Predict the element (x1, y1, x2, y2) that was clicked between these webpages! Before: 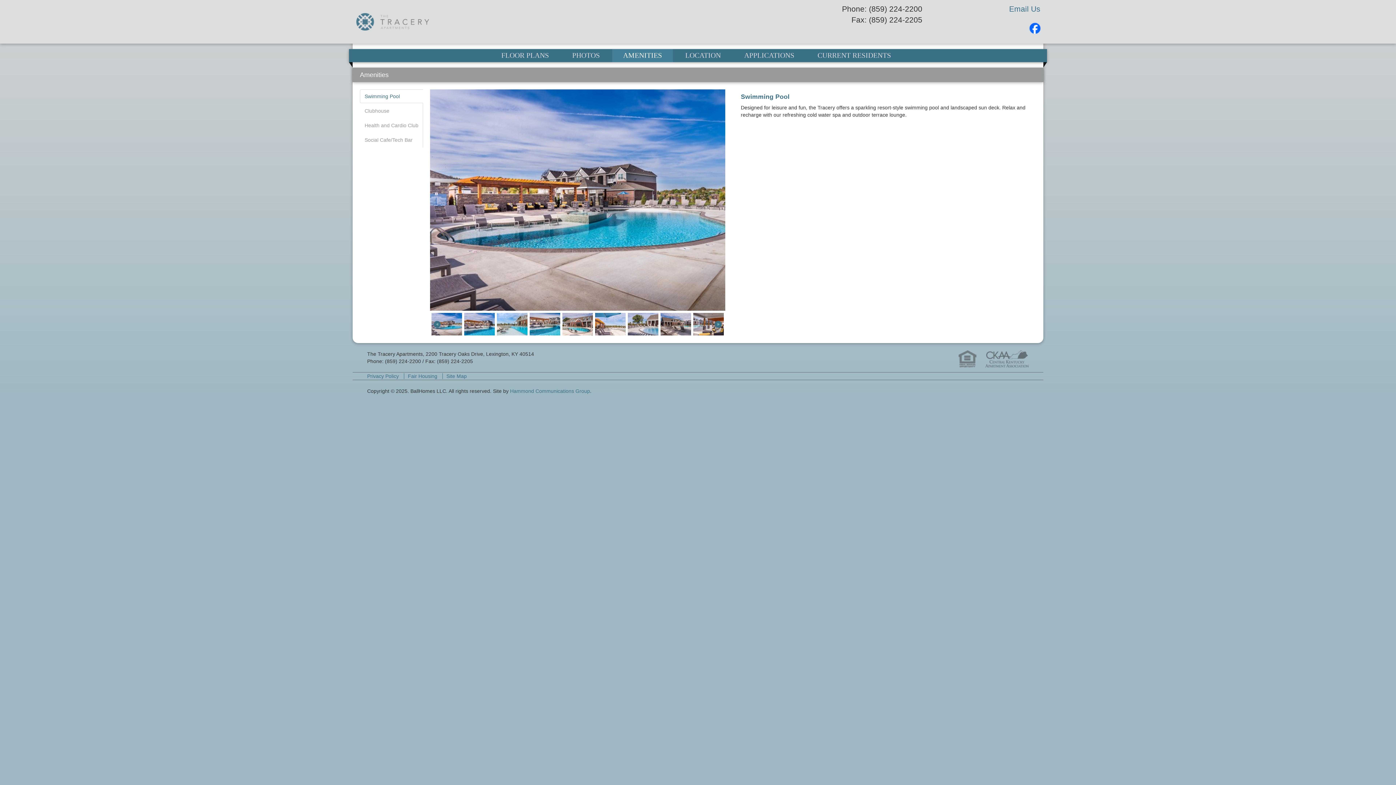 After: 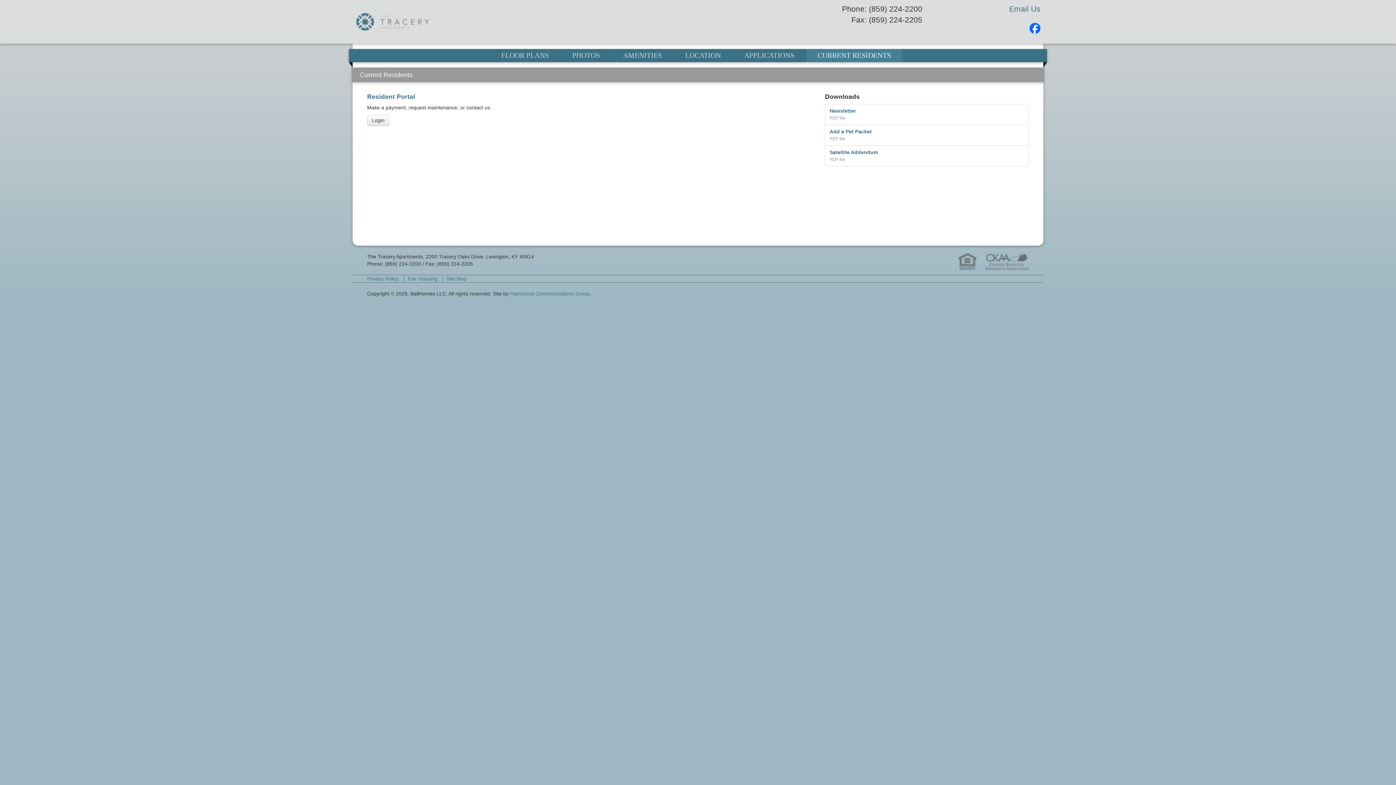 Action: bbox: (806, 49, 902, 62) label: CURRENT RESIDENTS